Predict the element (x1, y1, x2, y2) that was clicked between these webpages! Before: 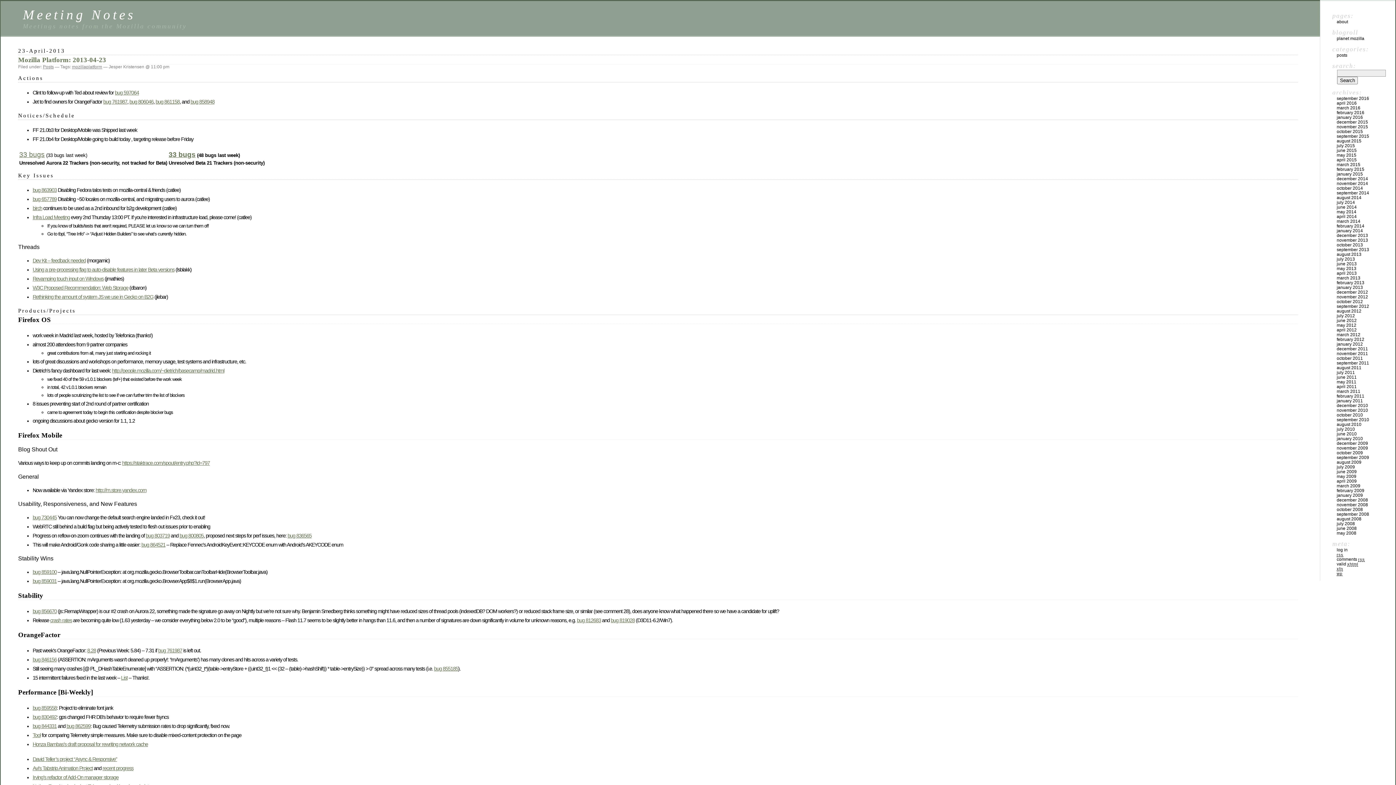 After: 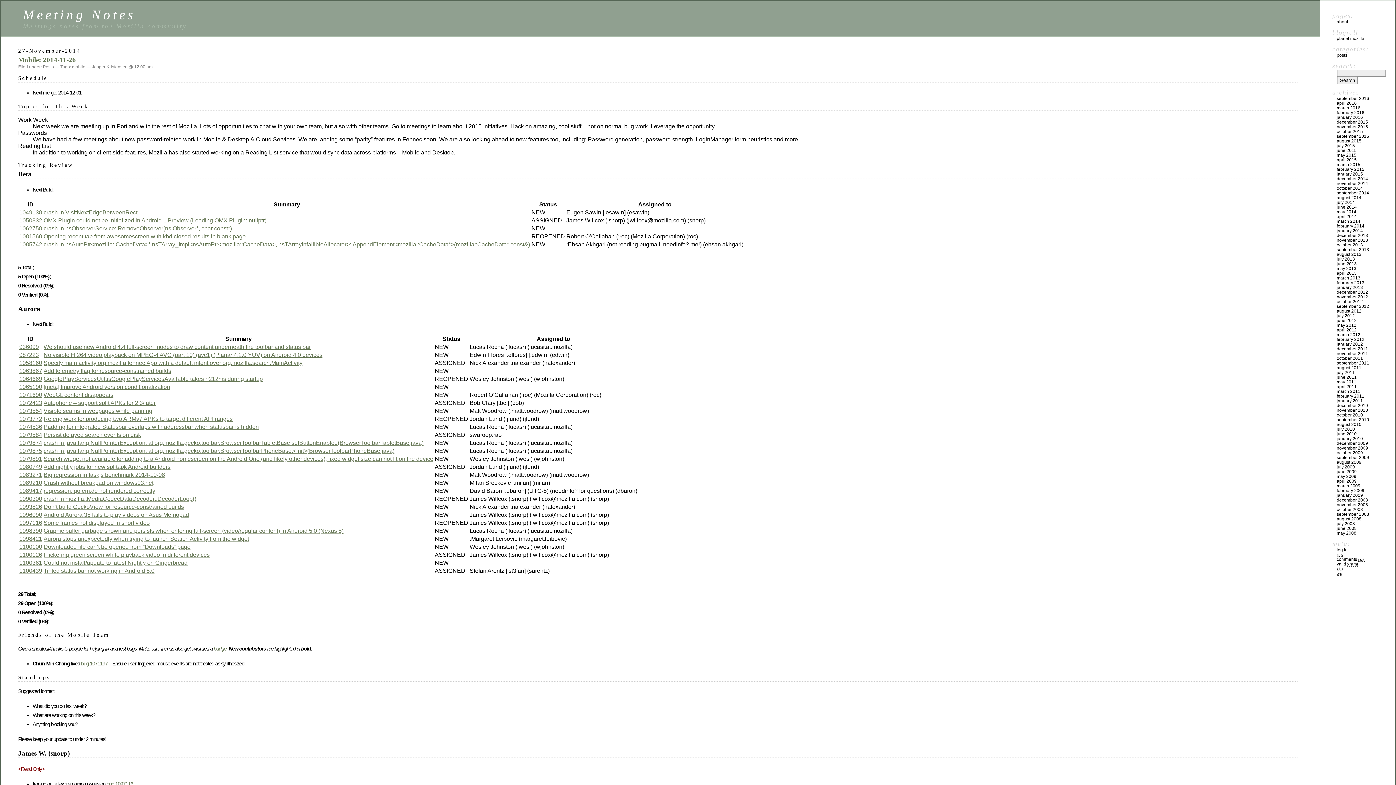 Action: bbox: (1337, 181, 1368, 186) label: november 2014